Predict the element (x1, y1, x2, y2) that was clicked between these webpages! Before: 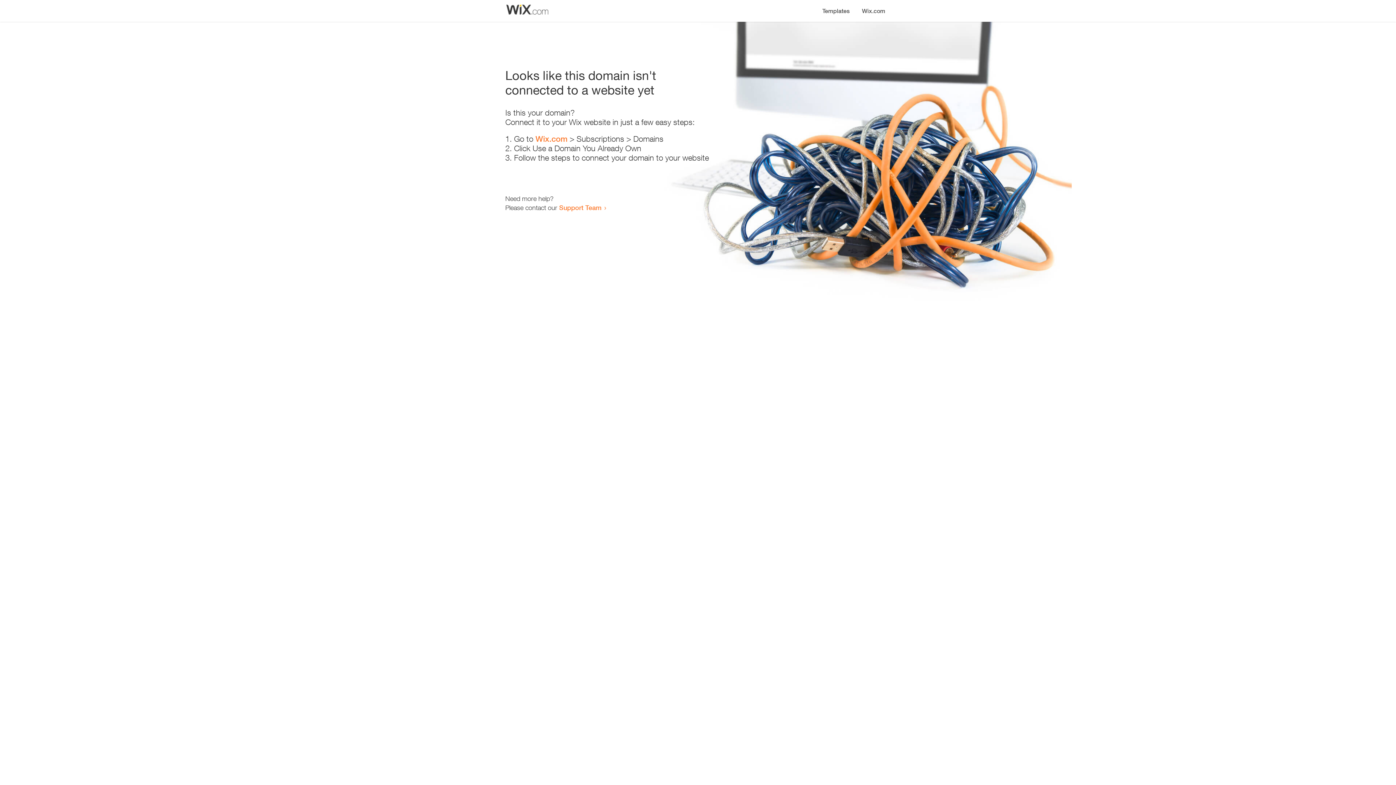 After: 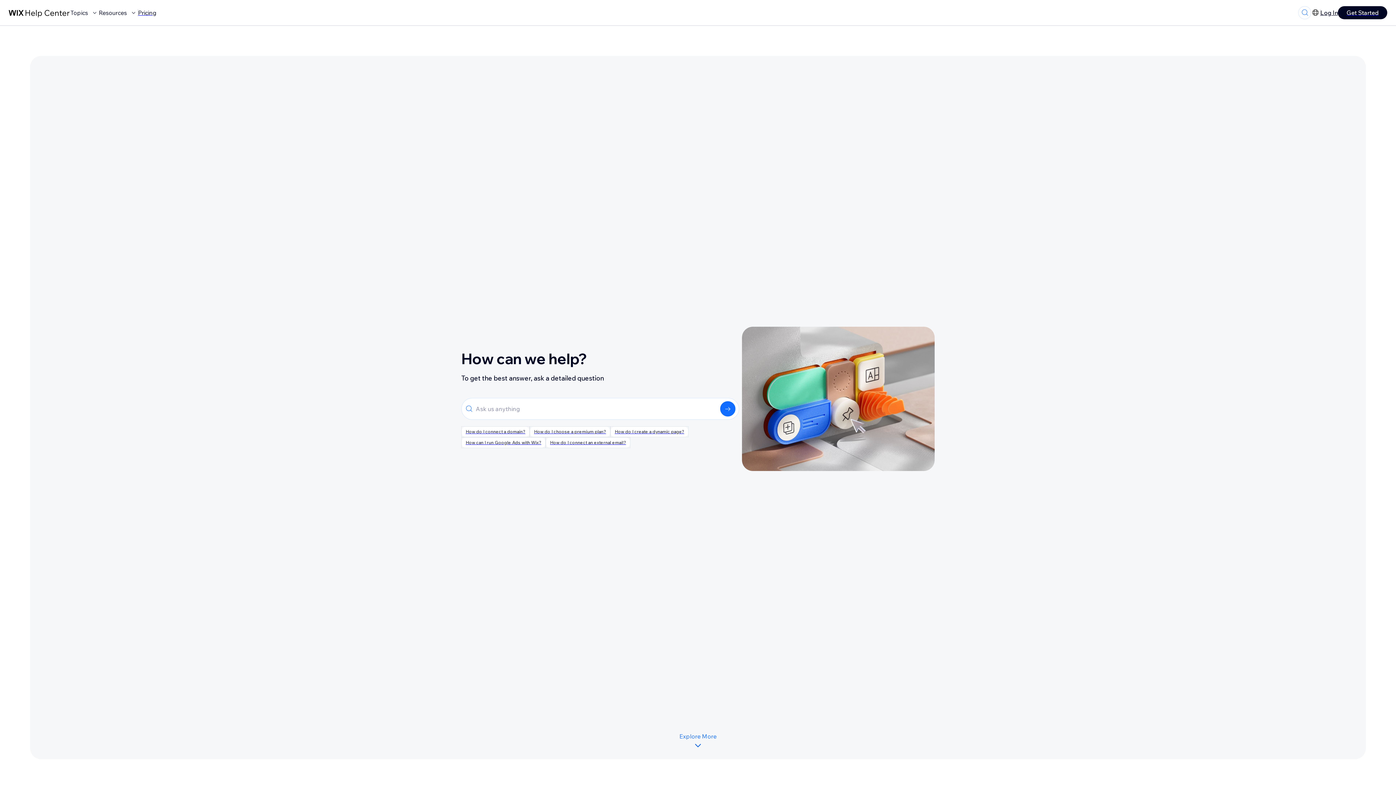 Action: label: Support Team bbox: (559, 203, 601, 211)